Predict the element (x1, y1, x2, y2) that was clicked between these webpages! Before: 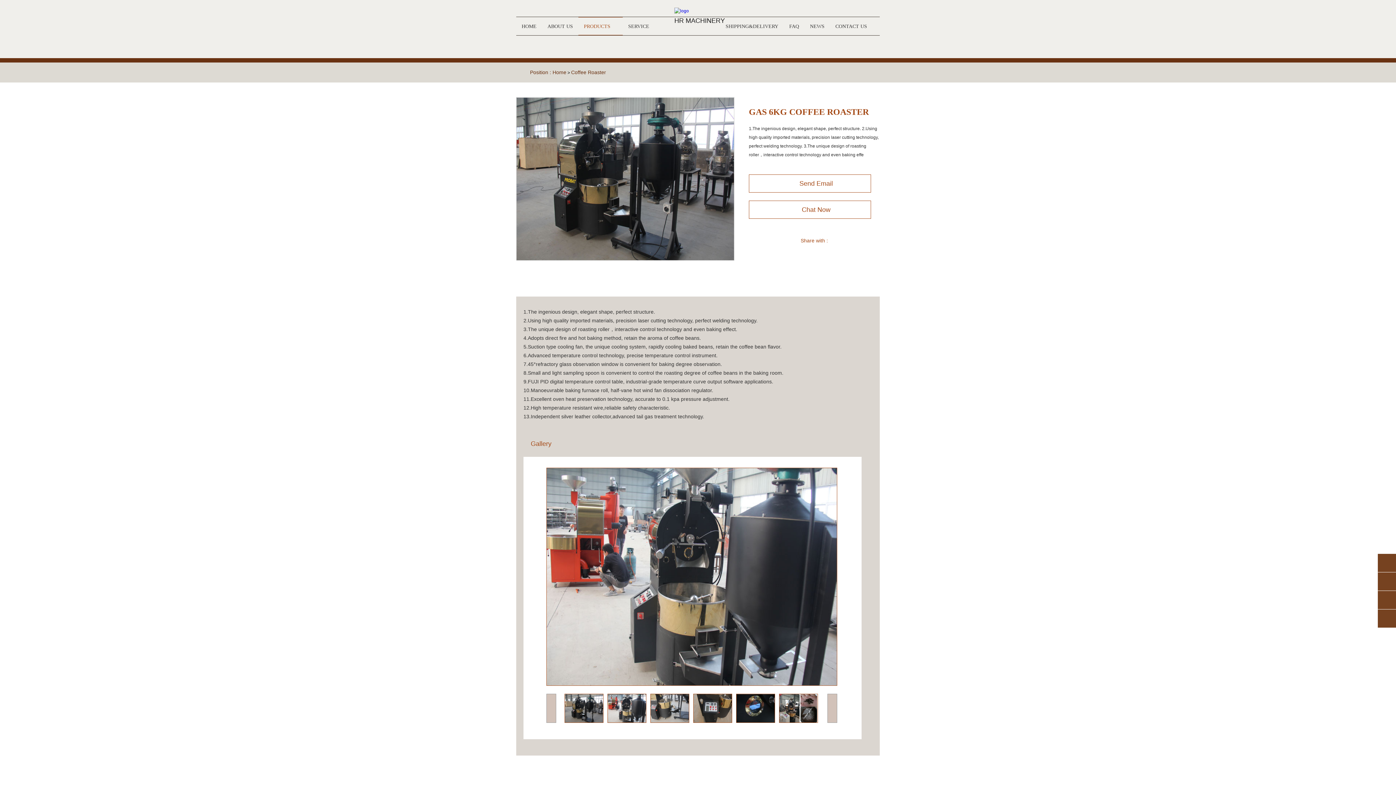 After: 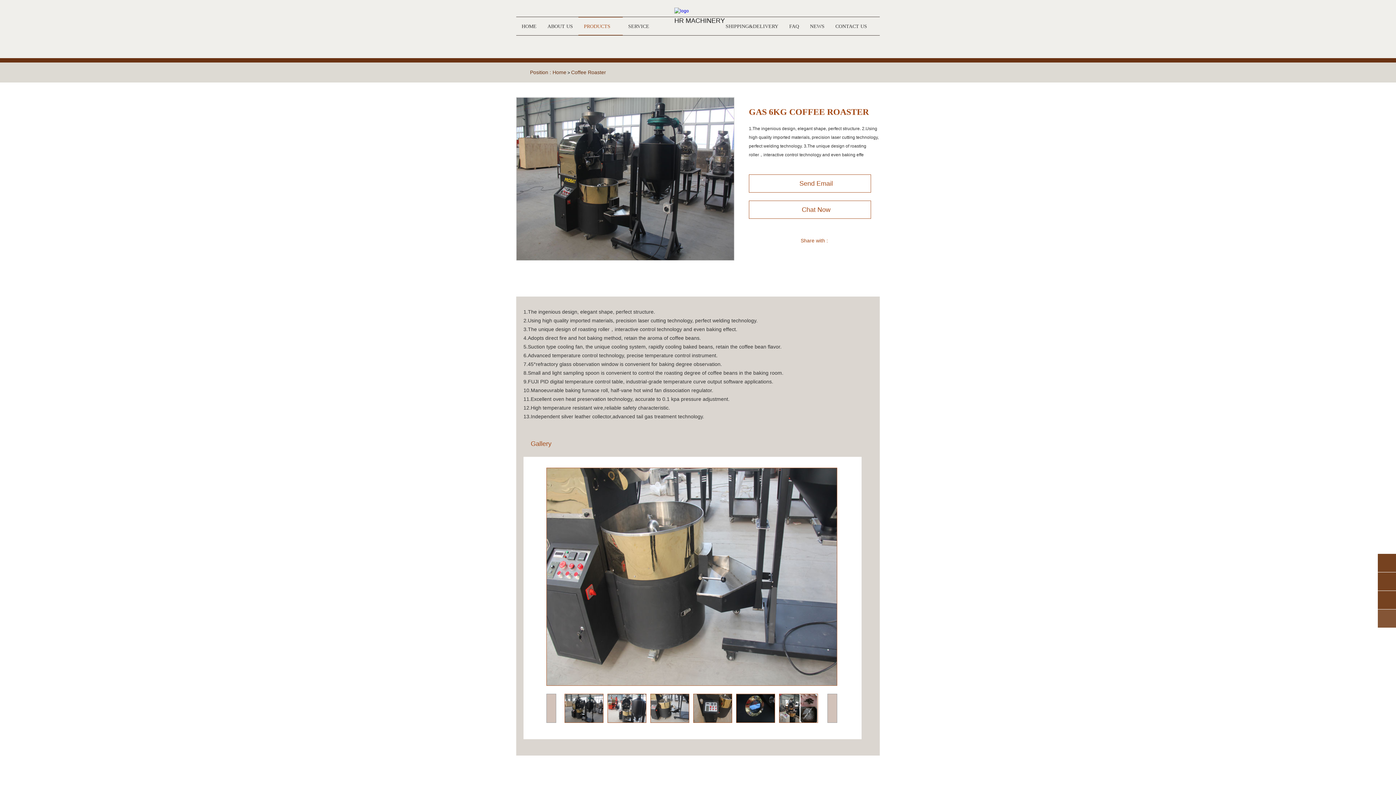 Action: bbox: (1378, 609, 1396, 628)